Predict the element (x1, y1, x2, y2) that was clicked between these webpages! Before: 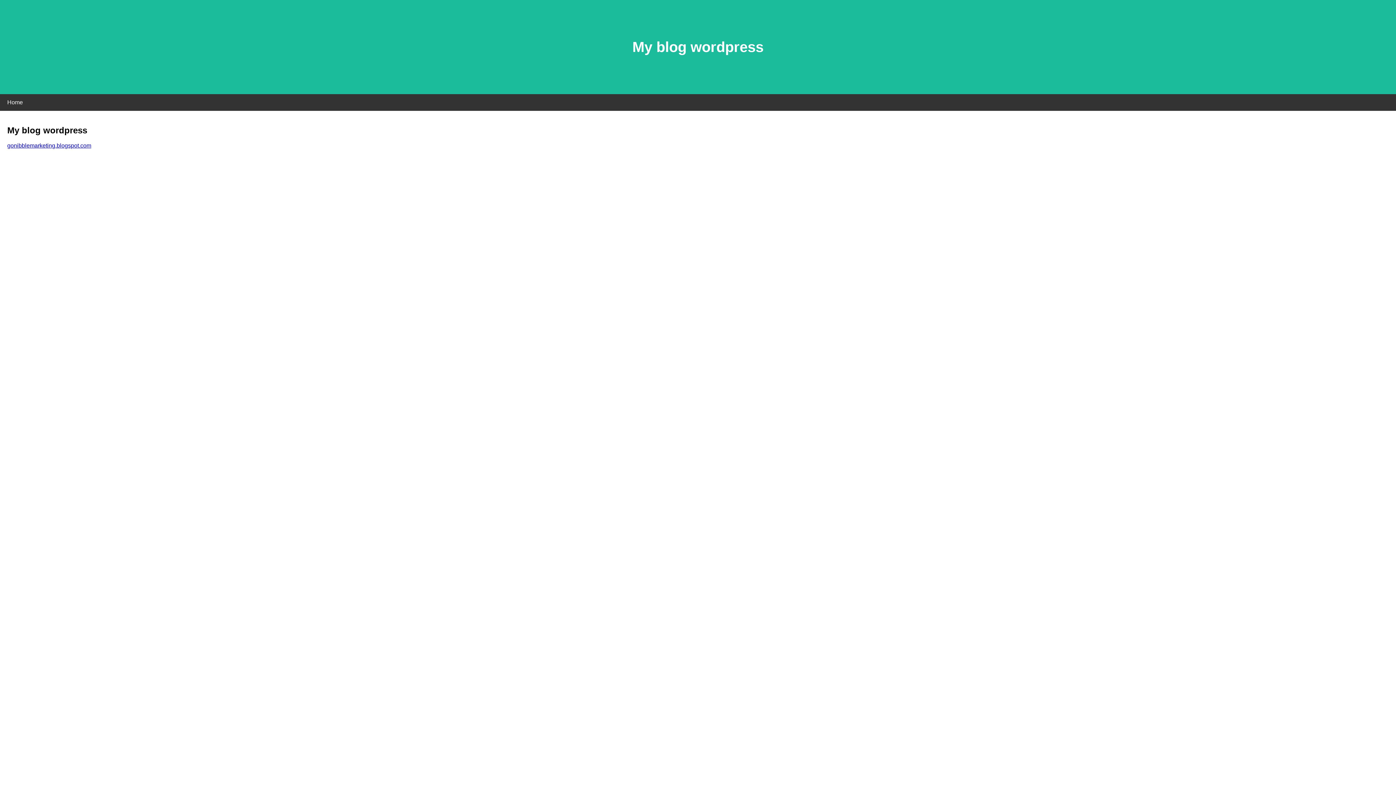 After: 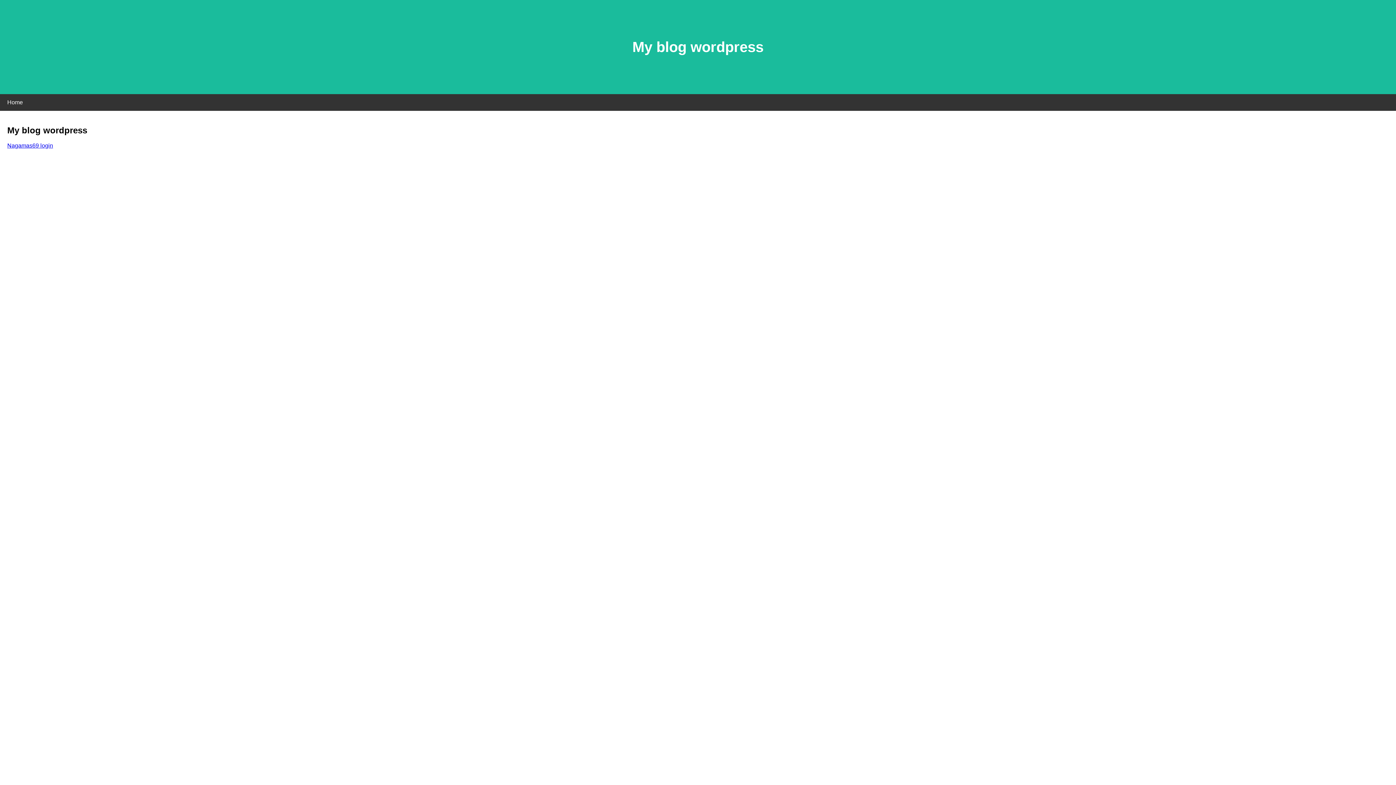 Action: bbox: (7, 142, 91, 148) label: gonibblemarketing.blogspot.com